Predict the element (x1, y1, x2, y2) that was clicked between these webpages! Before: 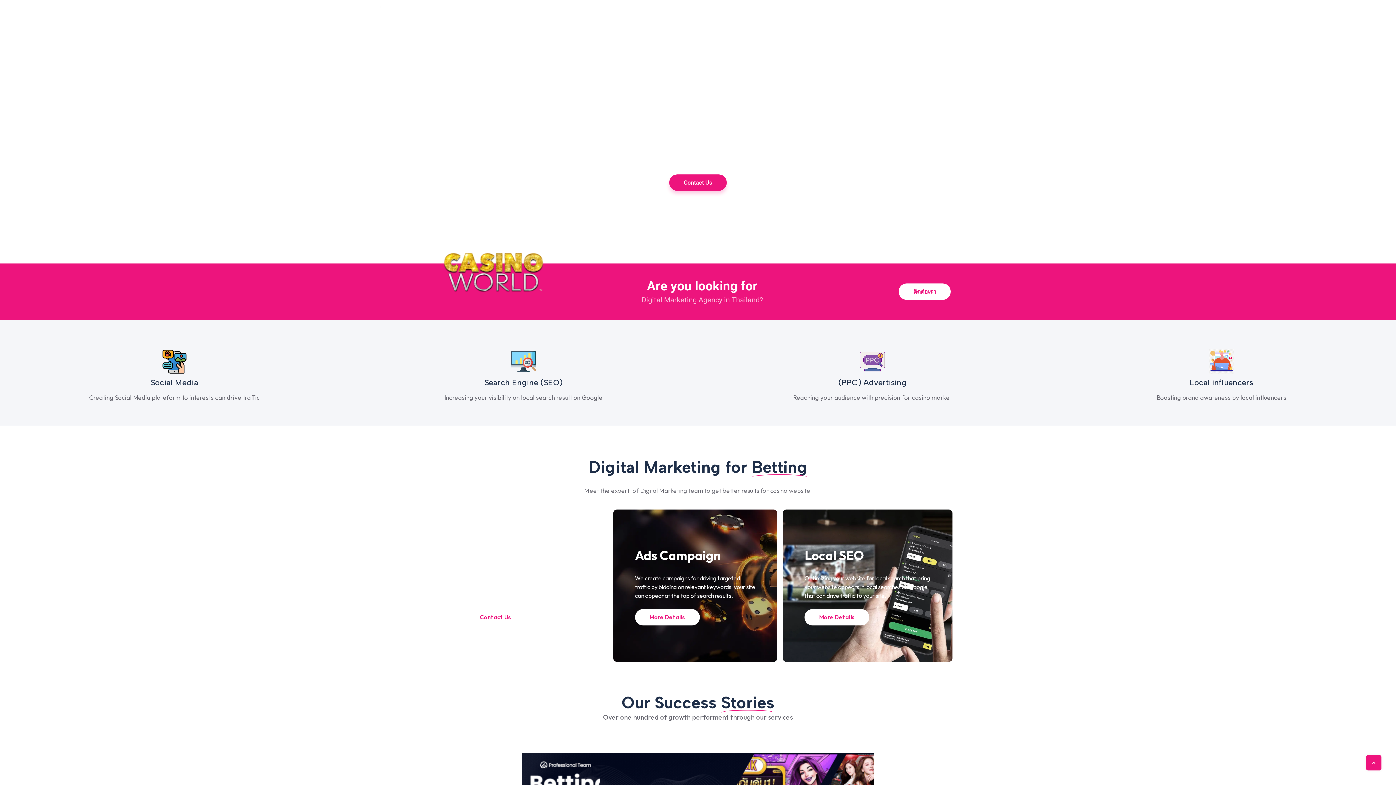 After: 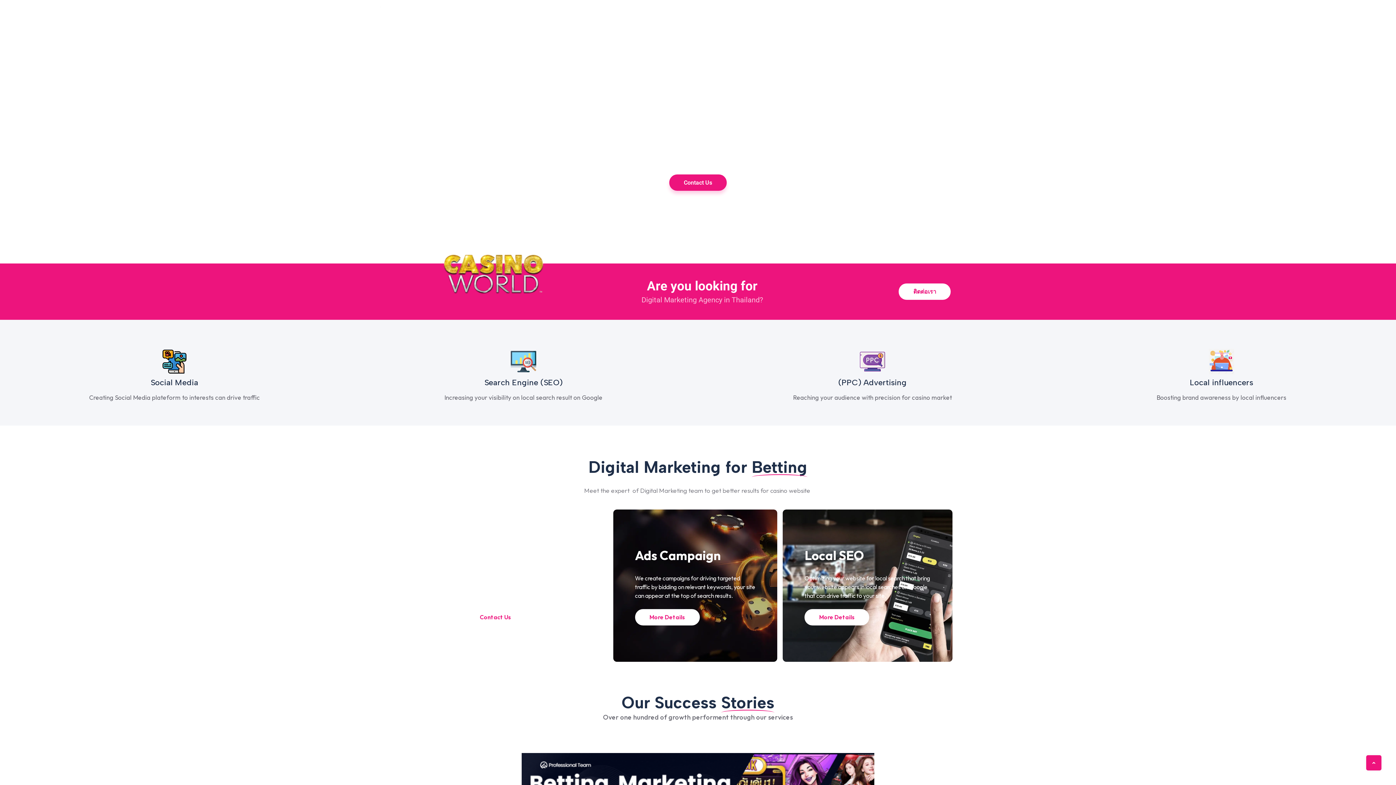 Action: bbox: (439, 7, 464, 22) label: Home